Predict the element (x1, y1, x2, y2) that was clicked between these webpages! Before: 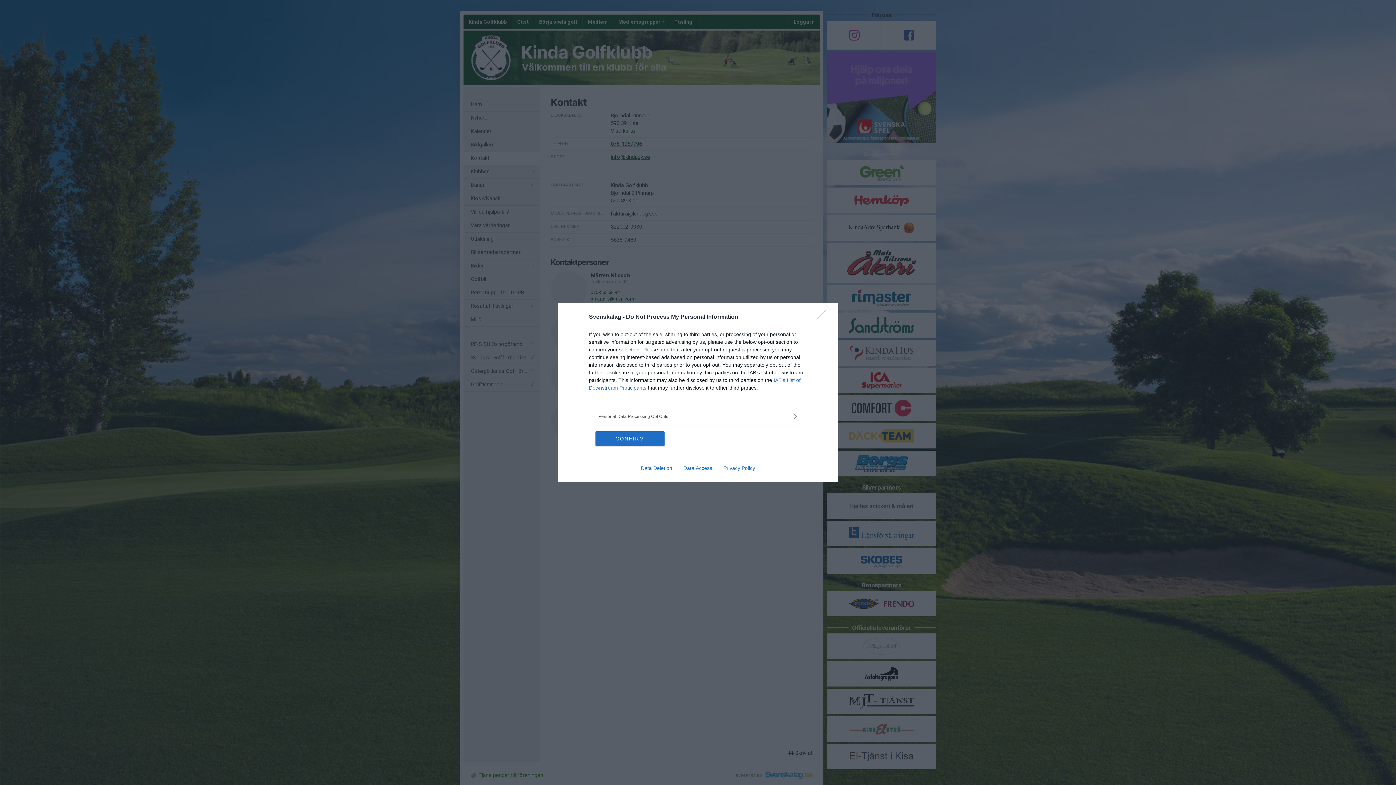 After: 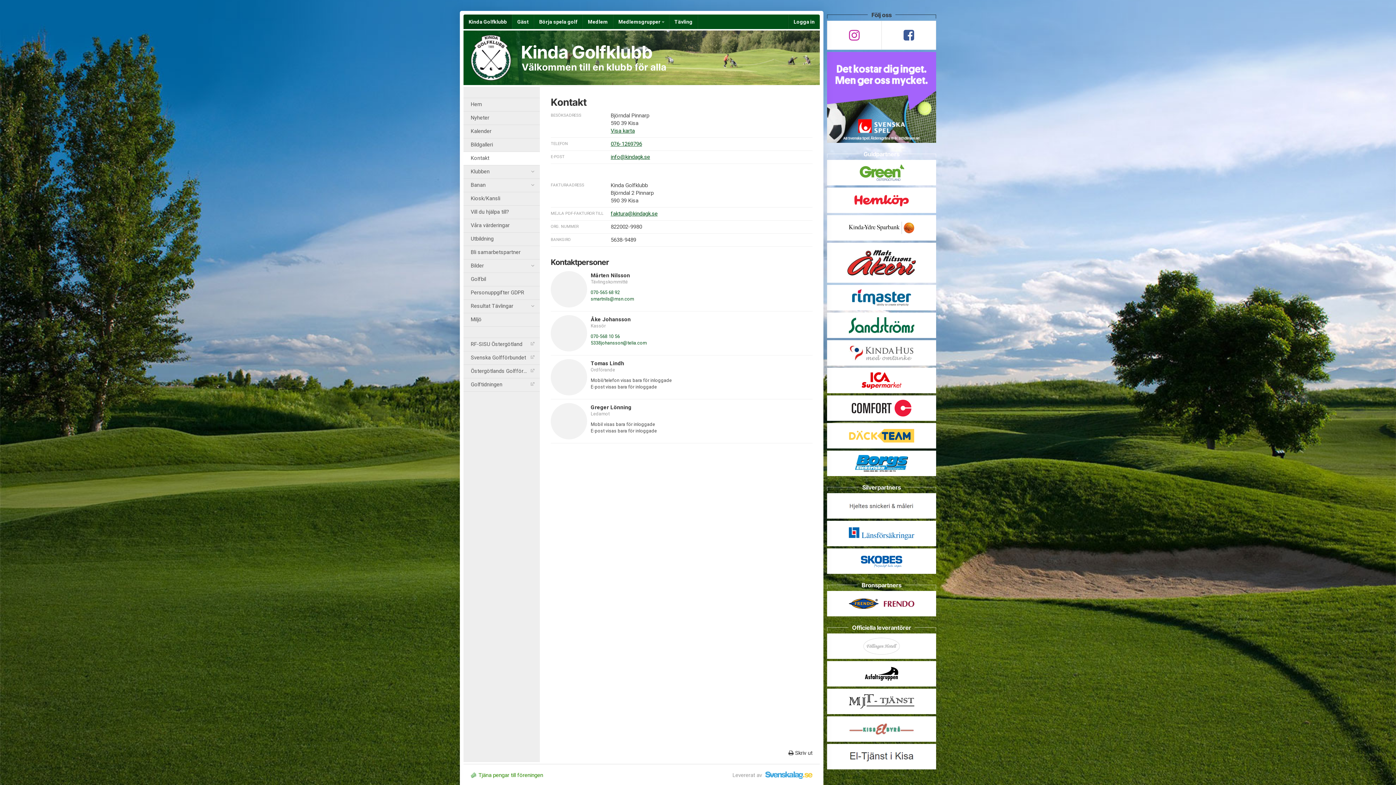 Action: label: Close bbox: (817, 310, 830, 324)